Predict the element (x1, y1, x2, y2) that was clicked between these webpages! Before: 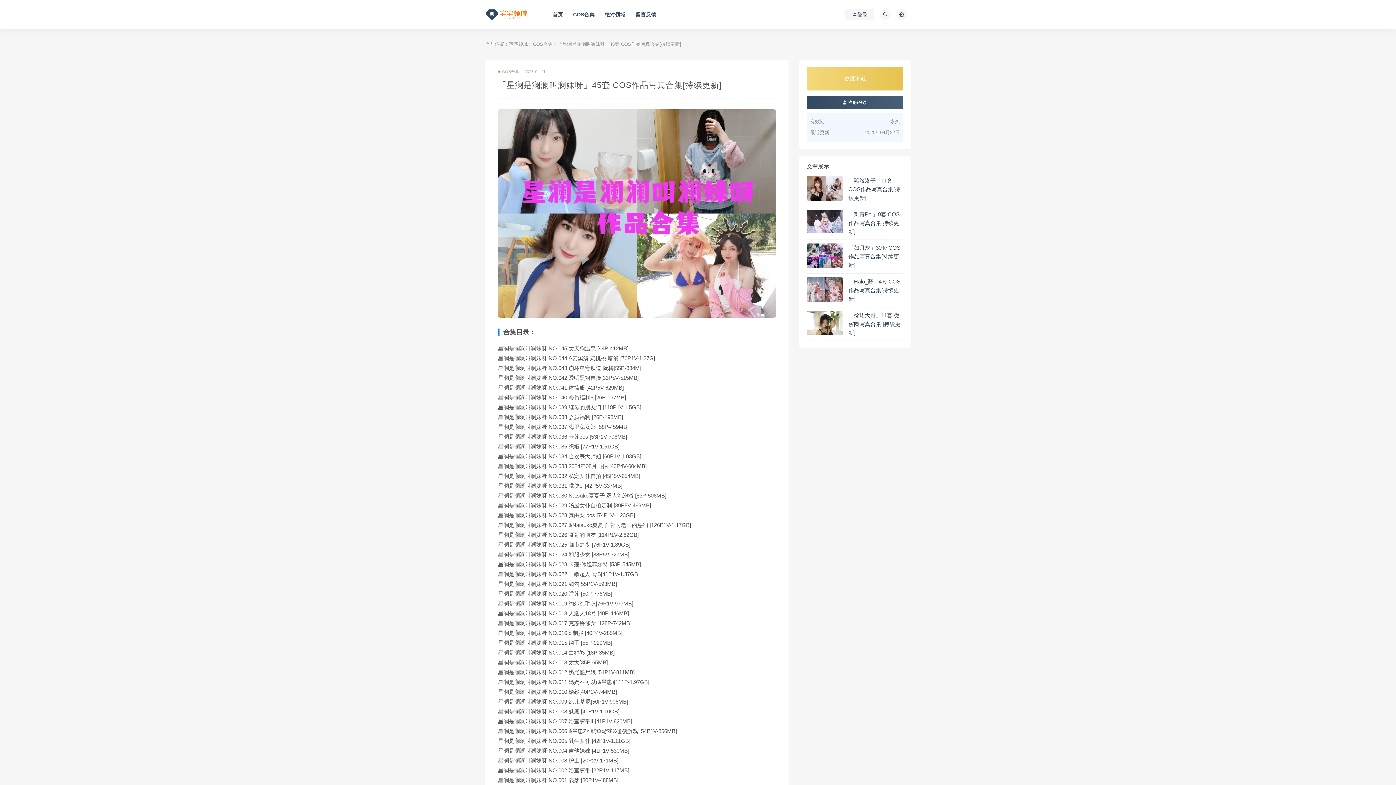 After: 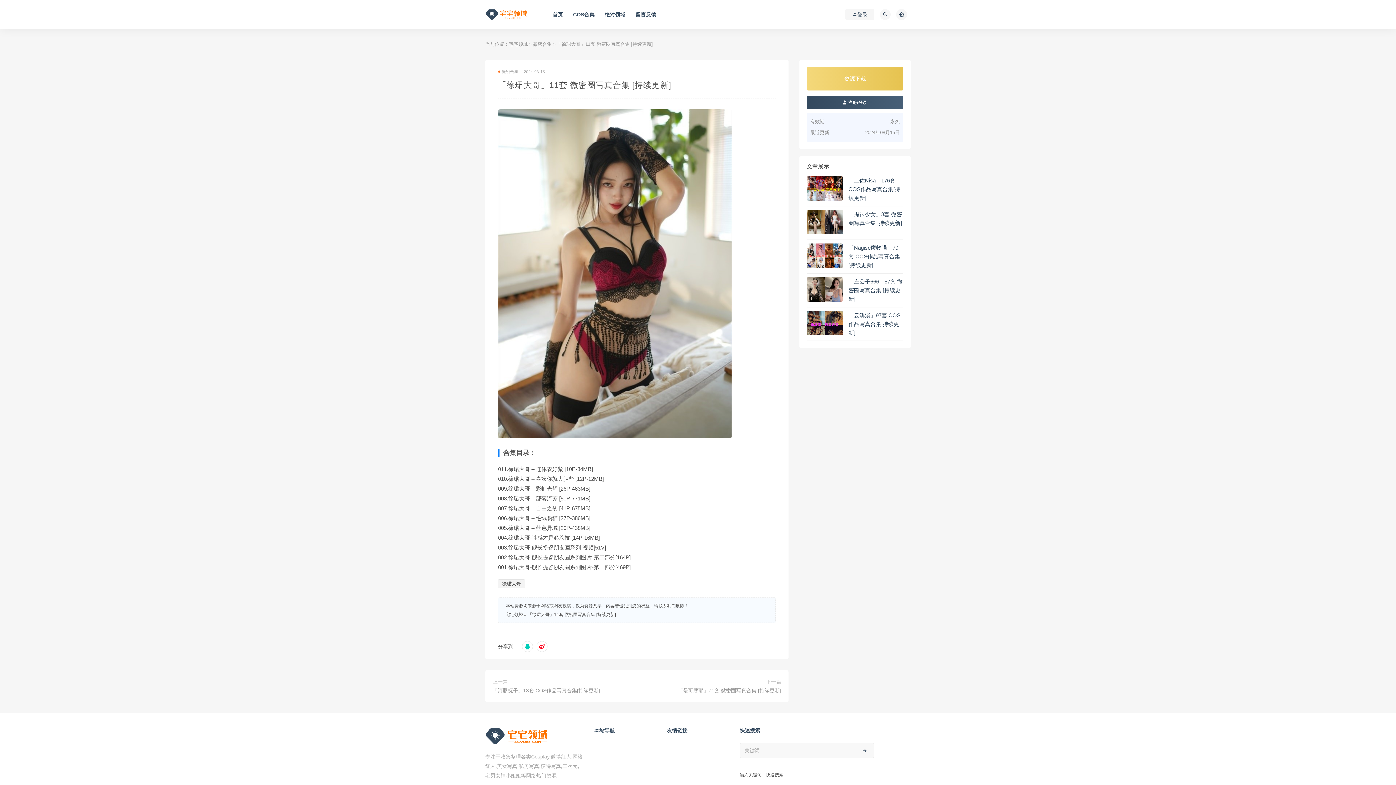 Action: label: 「徐珺大哥」11套 微密圈写真合集 [持续更新] bbox: (848, 312, 900, 335)